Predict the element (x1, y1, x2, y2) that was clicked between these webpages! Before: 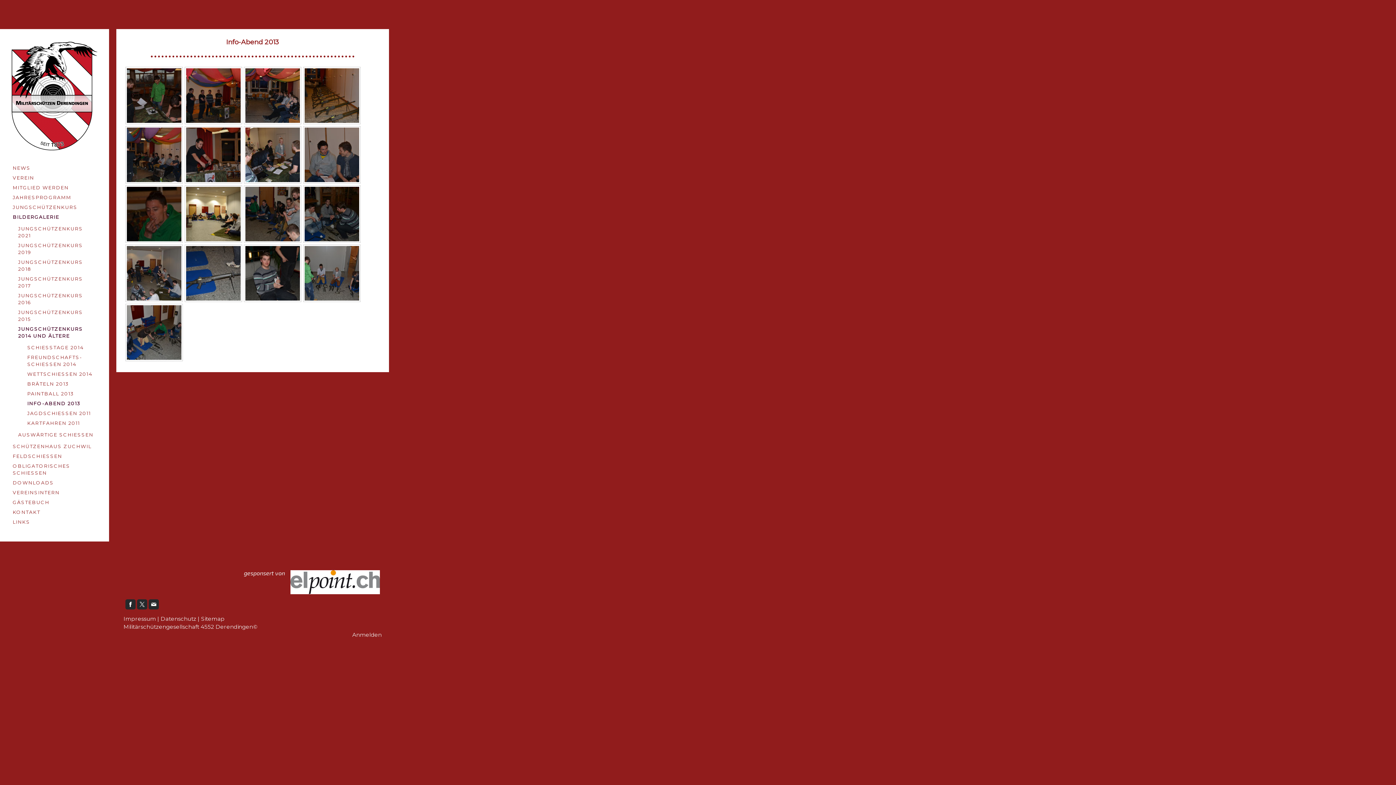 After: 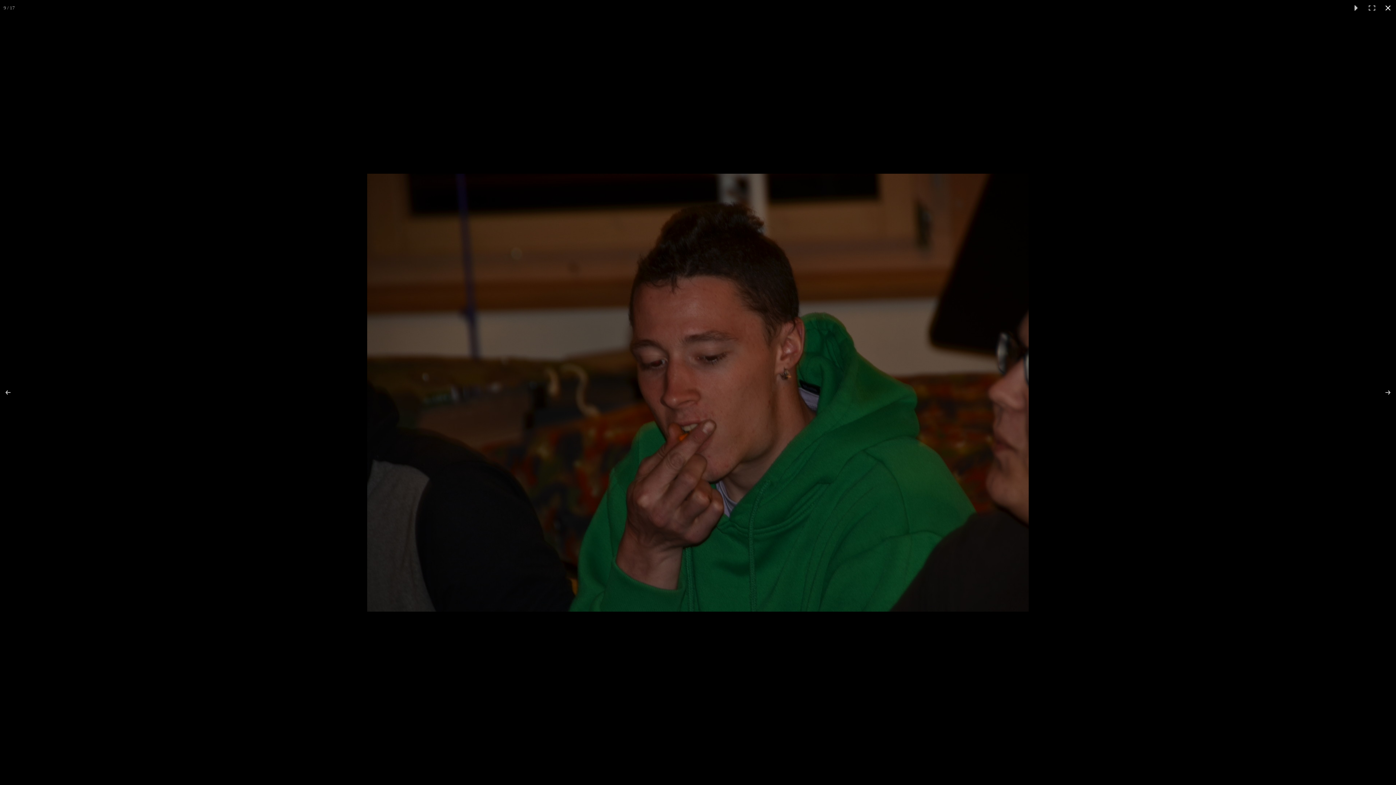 Action: bbox: (125, 185, 182, 242)